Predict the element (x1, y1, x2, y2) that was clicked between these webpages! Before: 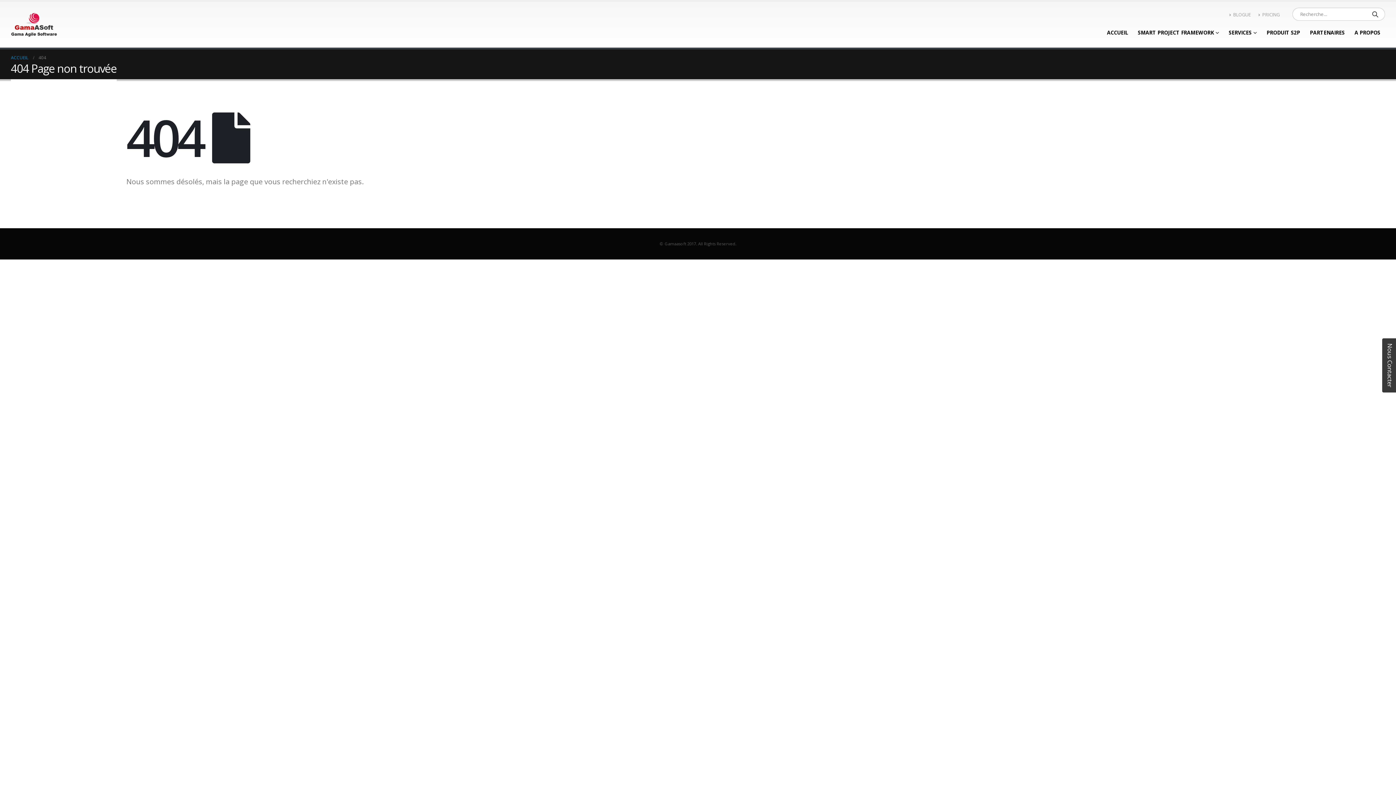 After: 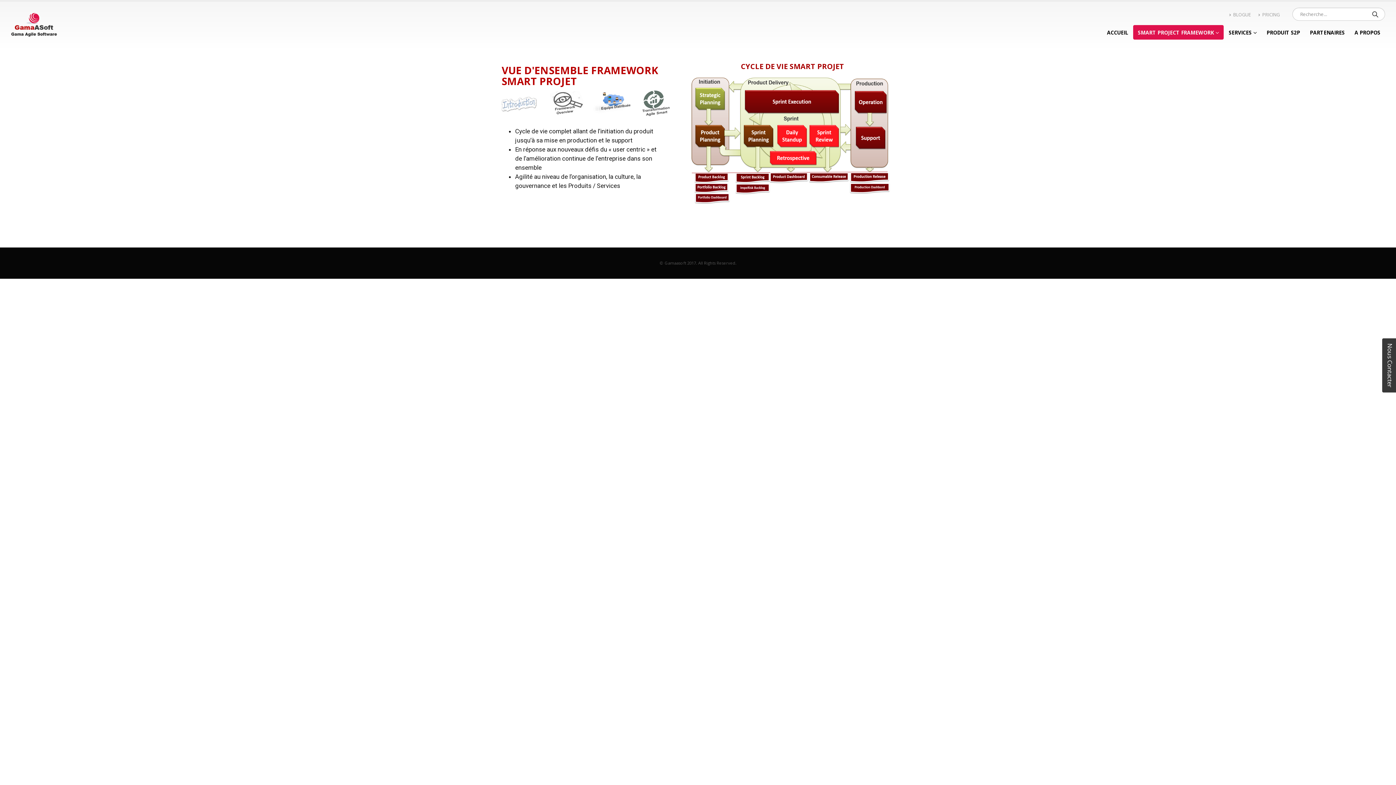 Action: bbox: (1133, 25, 1224, 39) label: SMART PROJECT FRAMEWORK